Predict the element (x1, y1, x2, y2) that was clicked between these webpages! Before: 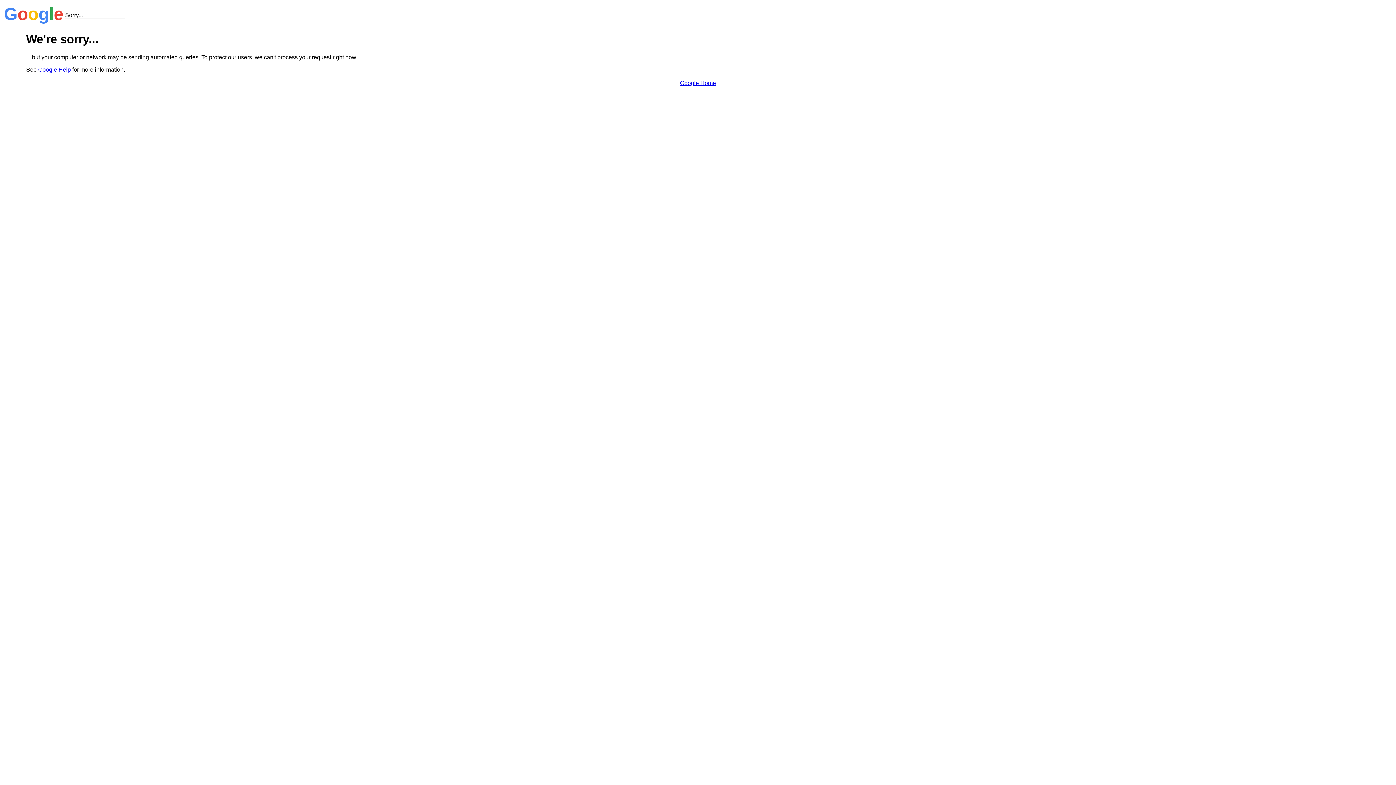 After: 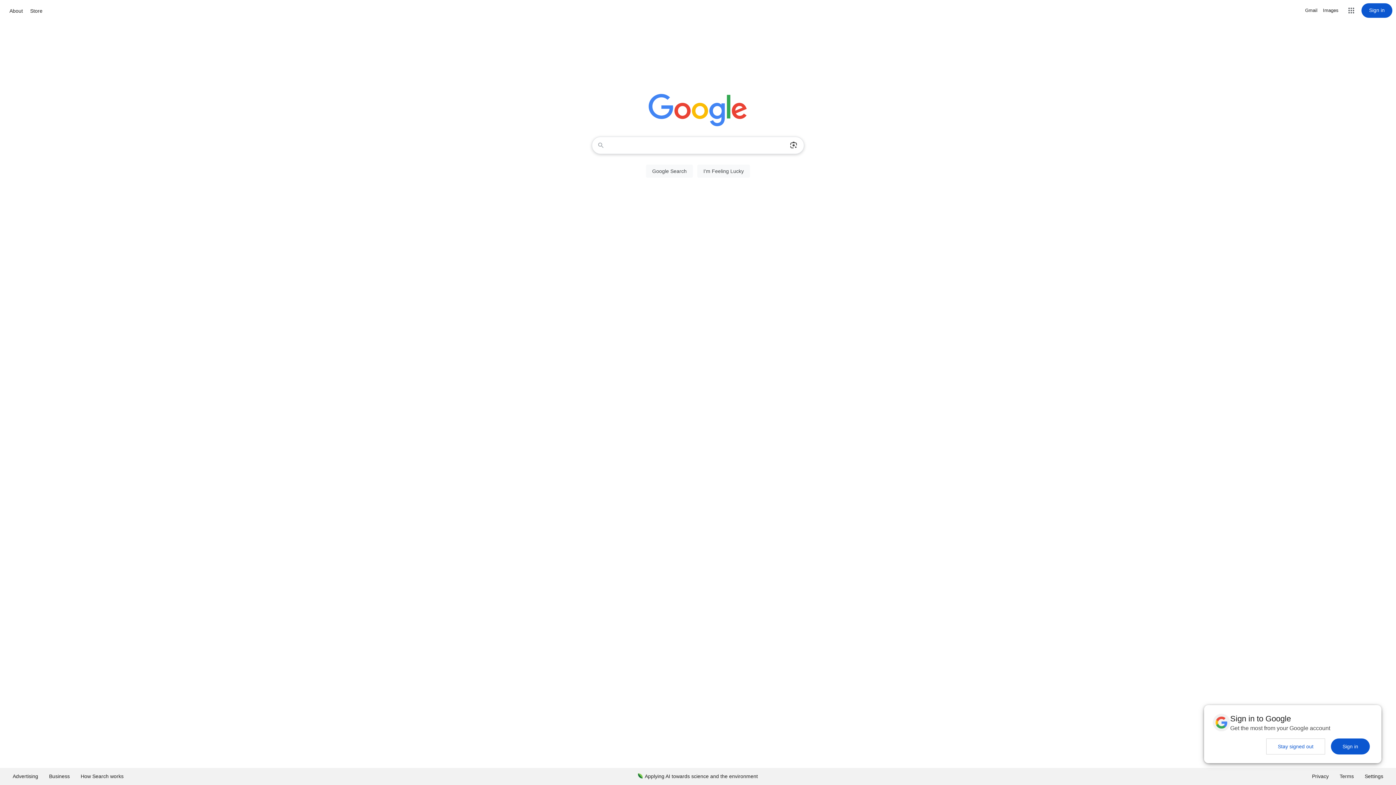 Action: label: Google Home bbox: (680, 79, 716, 86)